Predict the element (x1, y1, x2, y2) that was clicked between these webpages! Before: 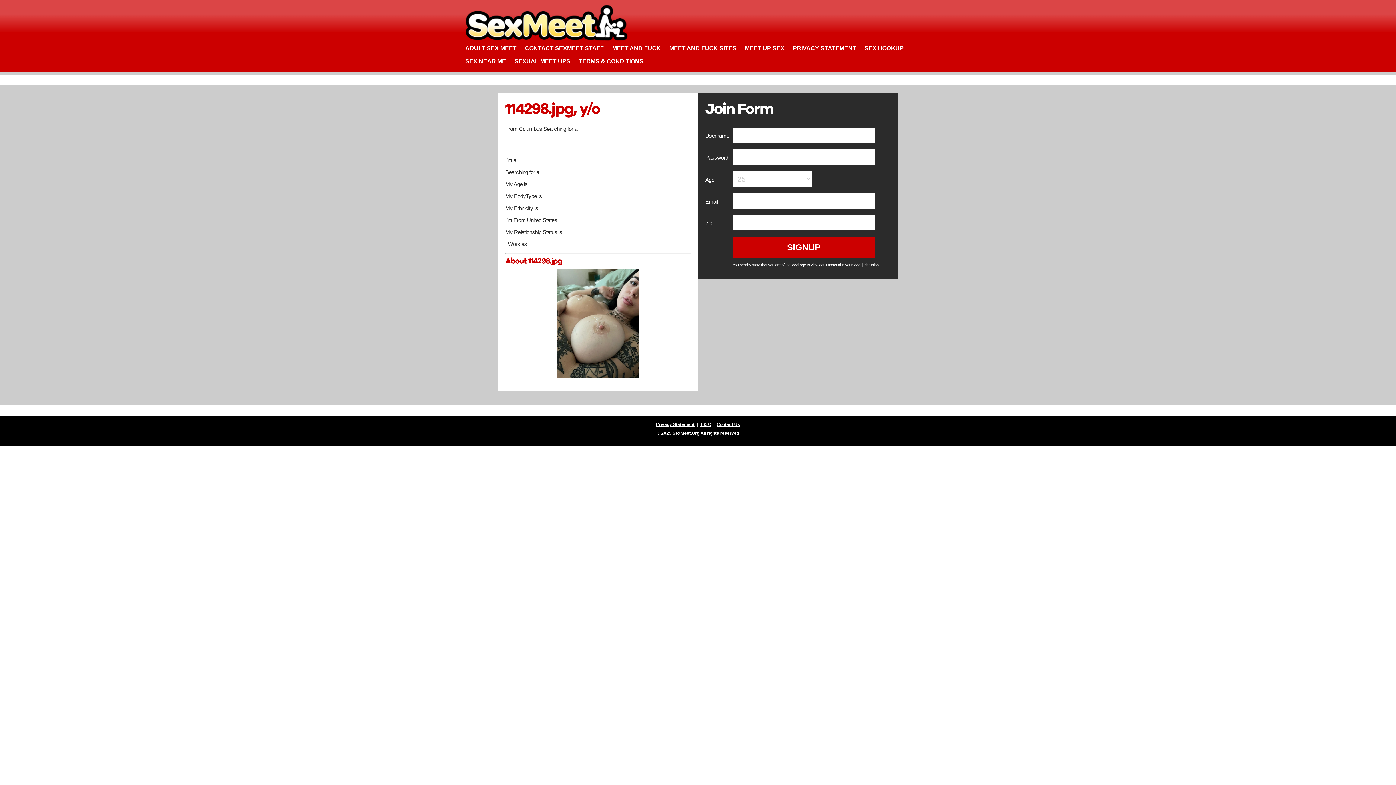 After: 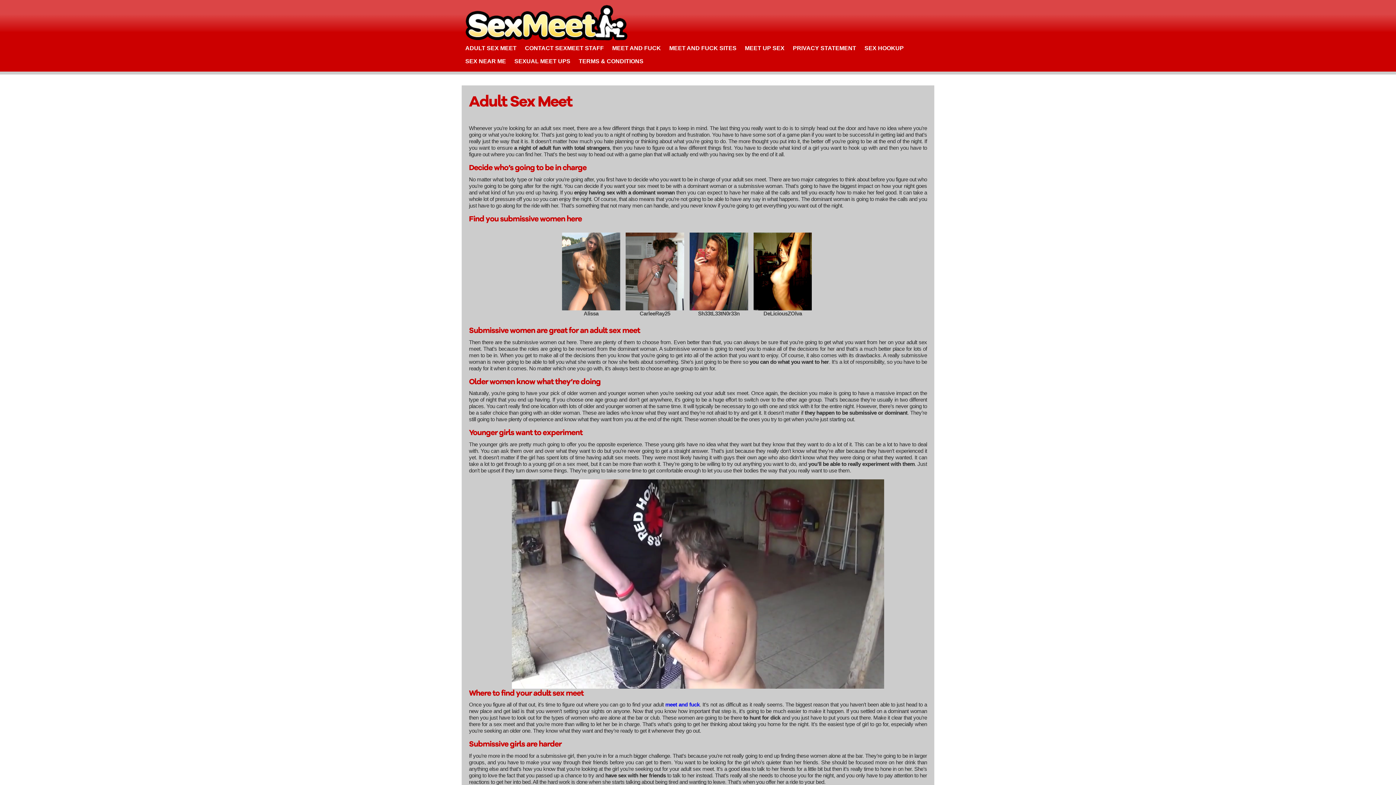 Action: label: ADULT SEX MEET bbox: (461, 41, 520, 54)